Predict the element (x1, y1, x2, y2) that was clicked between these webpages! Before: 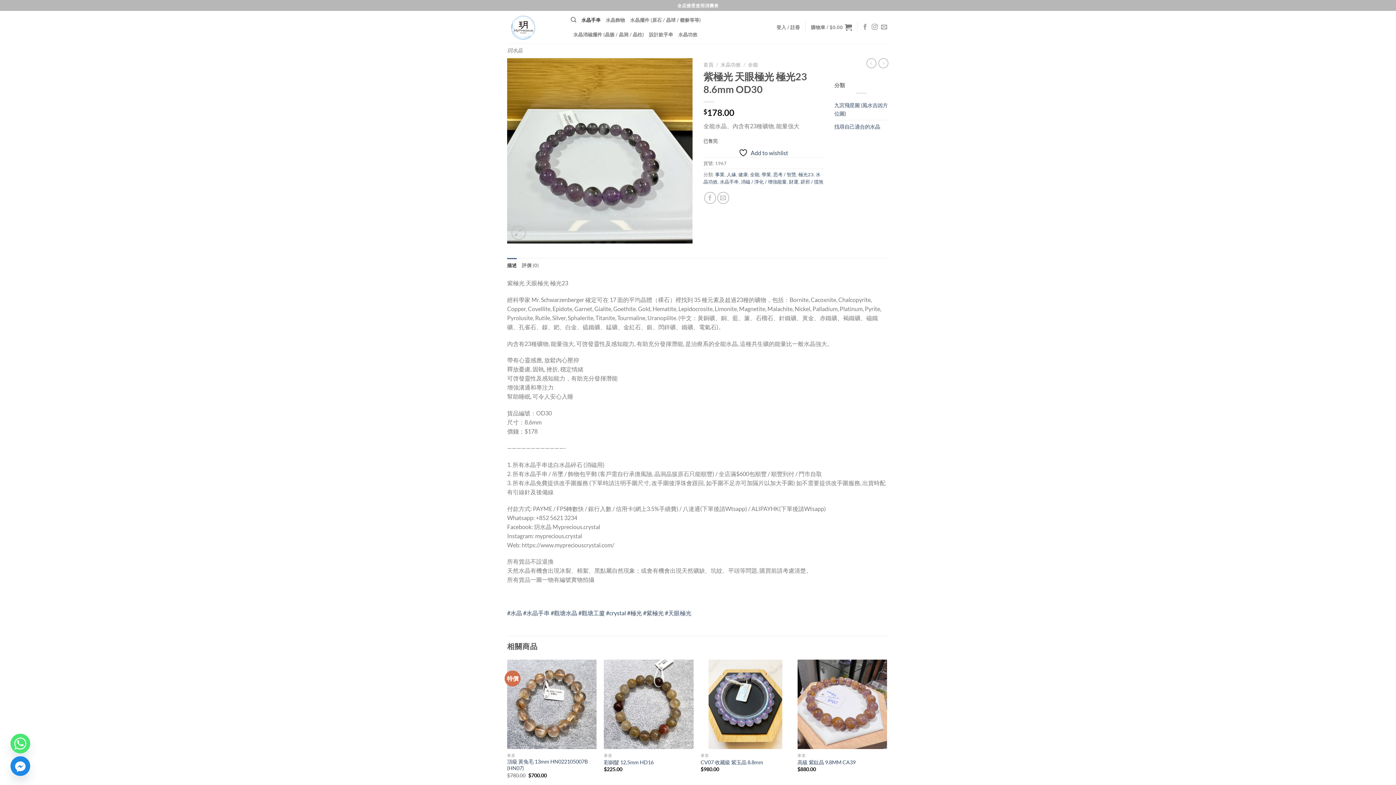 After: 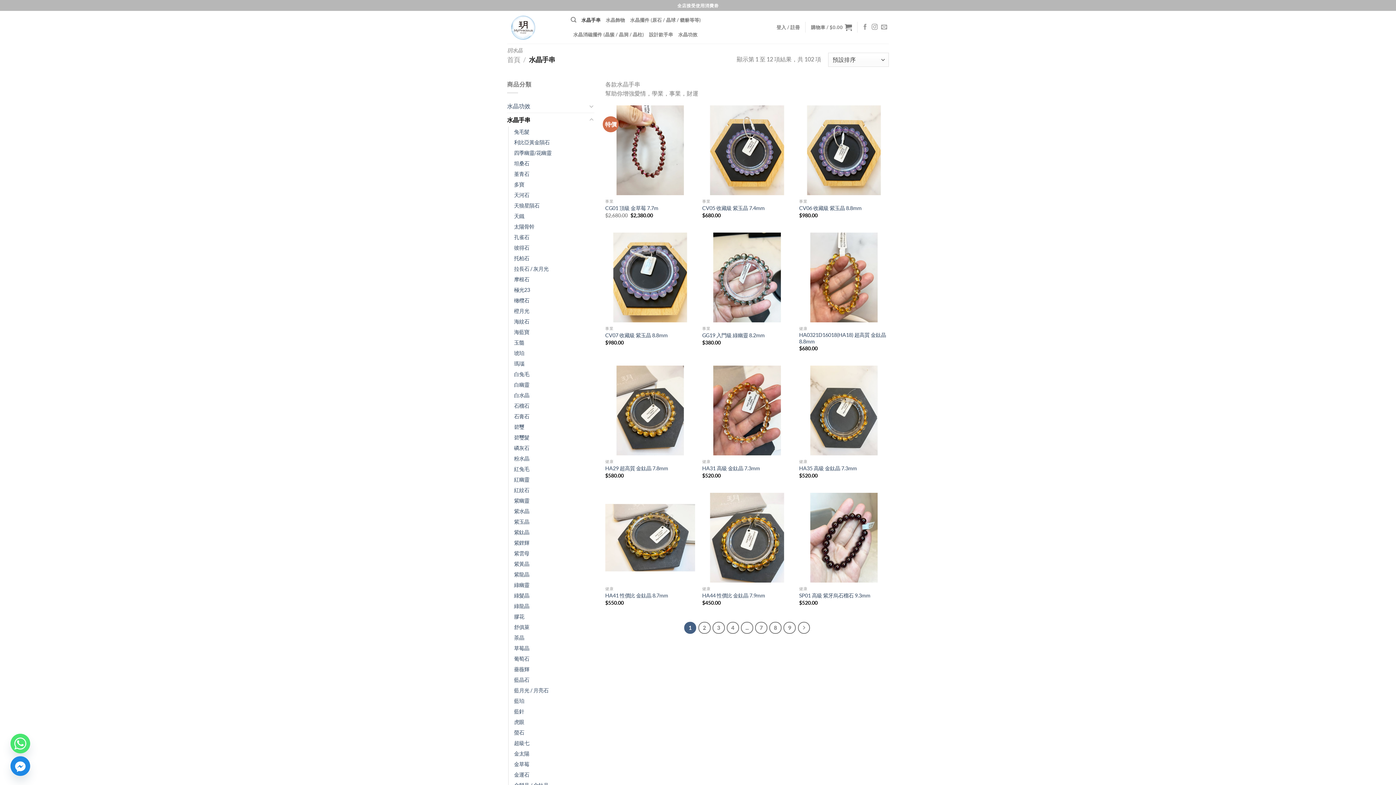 Action: label: 水晶手串 bbox: (720, 179, 738, 184)